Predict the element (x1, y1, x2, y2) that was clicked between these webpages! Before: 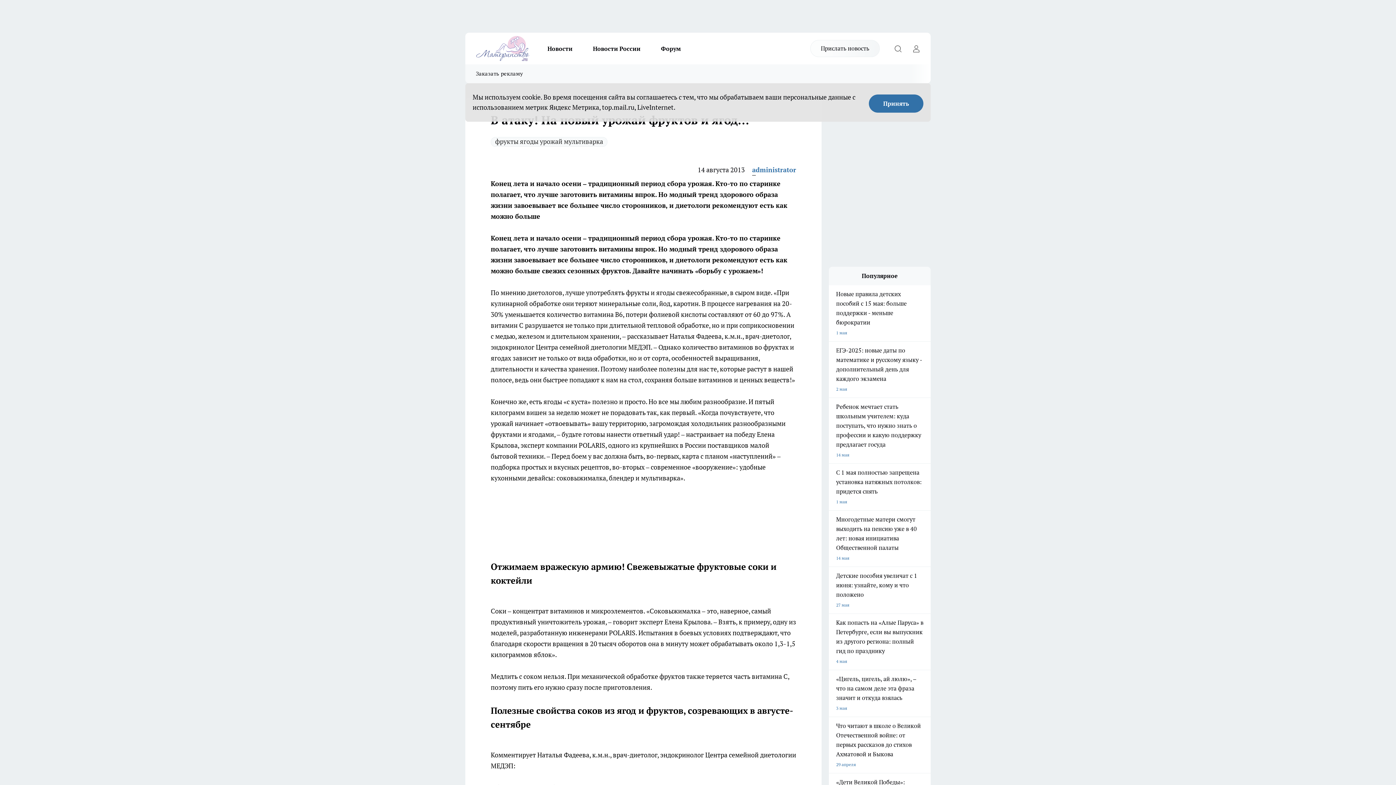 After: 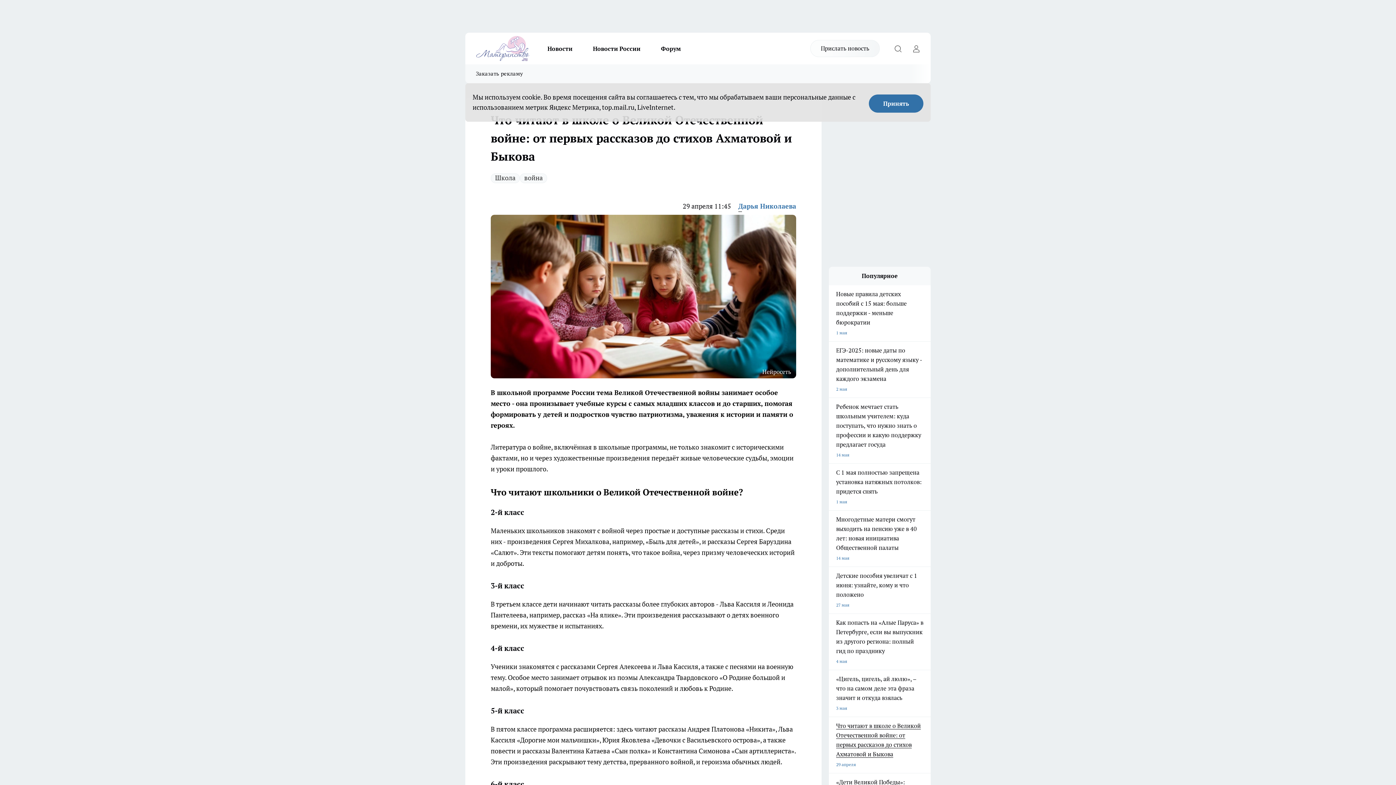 Action: bbox: (829, 721, 930, 769) label: Что читают в школе о Великой Отечественной войне: от первых рассказов до стихов Ахматовой и Быкова
29 апреля